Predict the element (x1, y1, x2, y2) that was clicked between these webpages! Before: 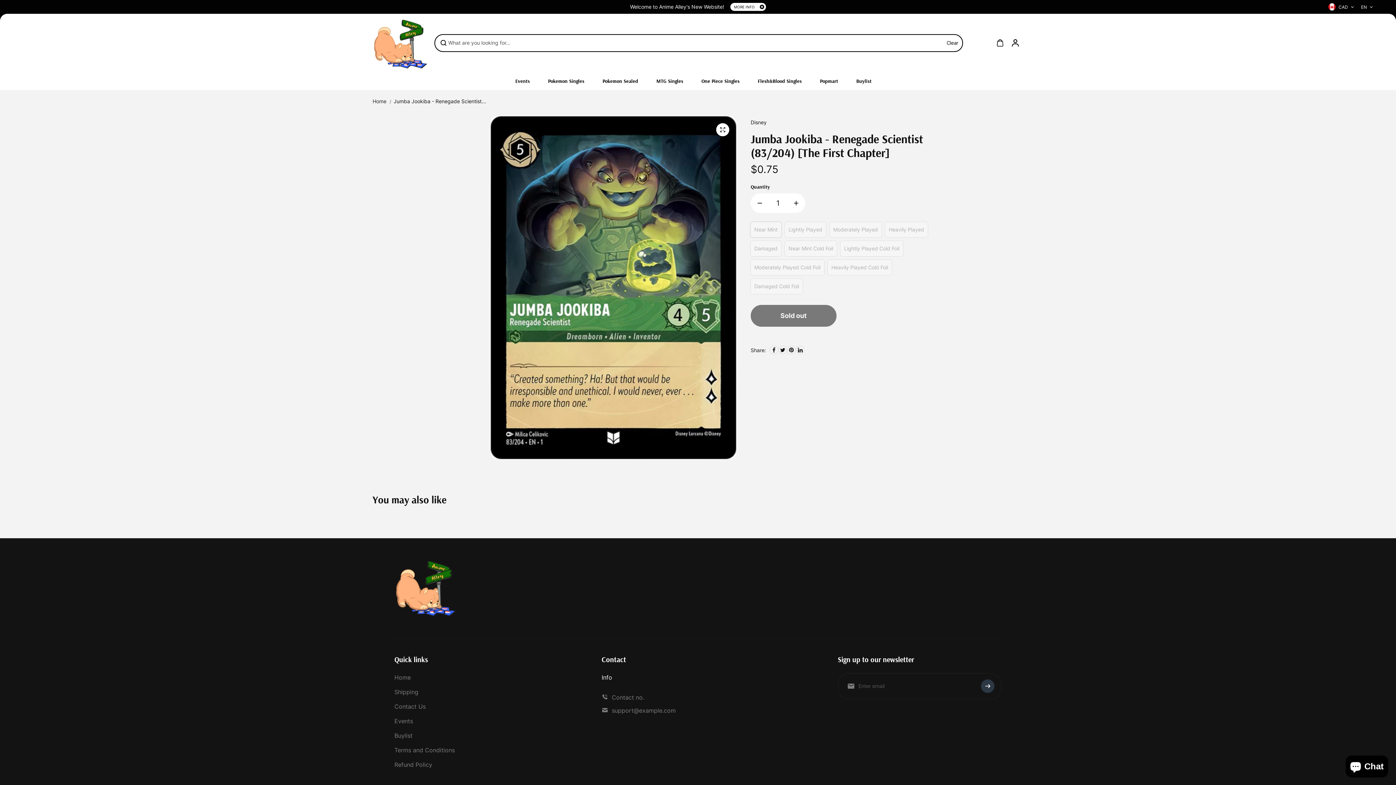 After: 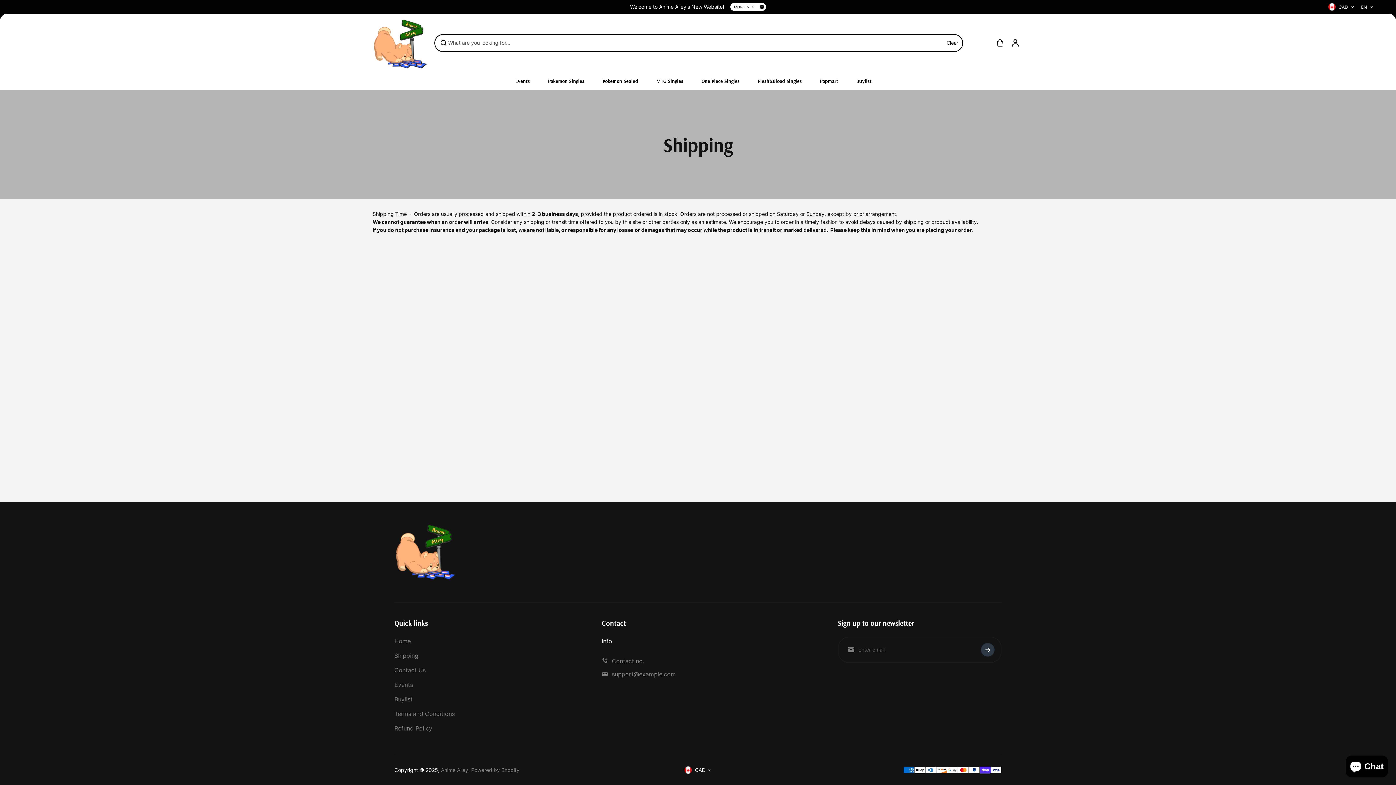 Action: bbox: (394, 687, 418, 696) label: Shipping